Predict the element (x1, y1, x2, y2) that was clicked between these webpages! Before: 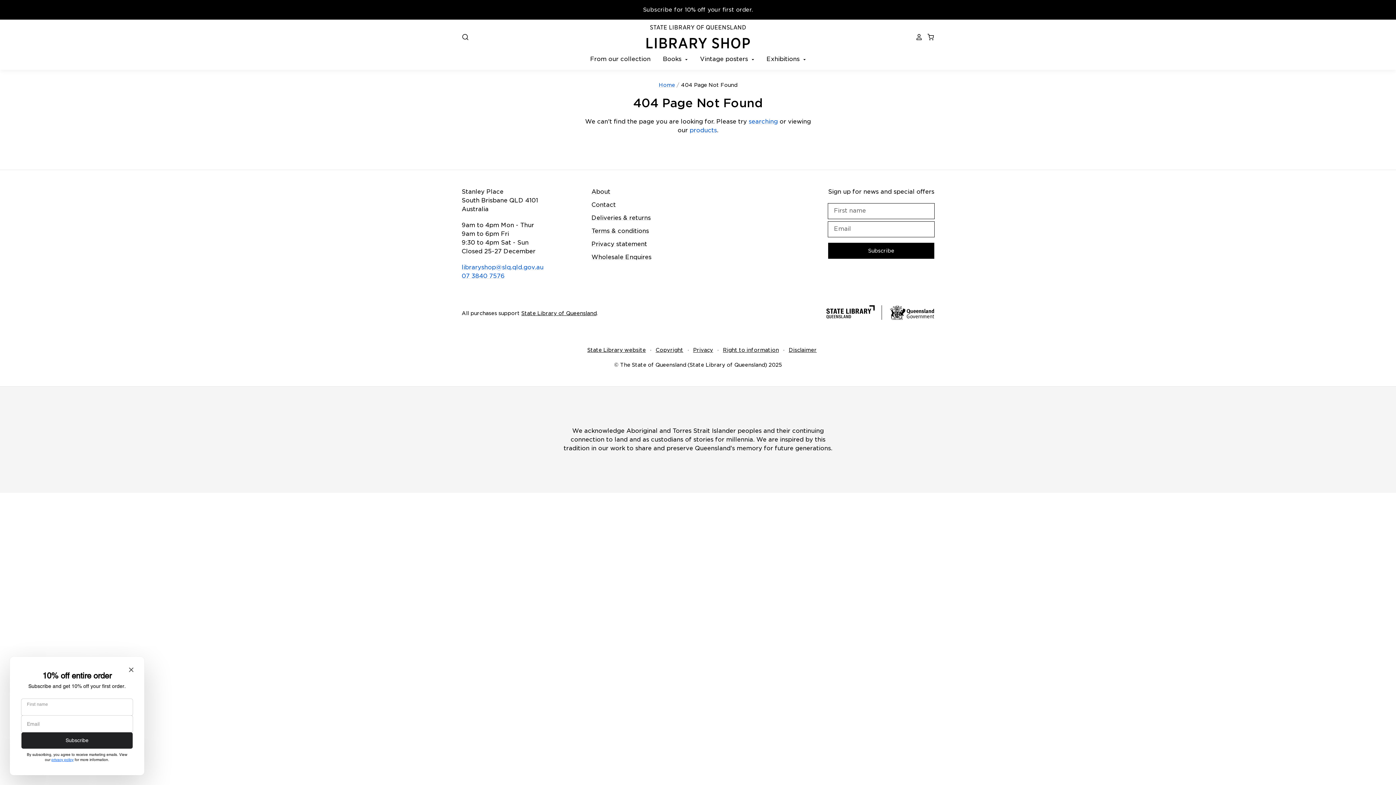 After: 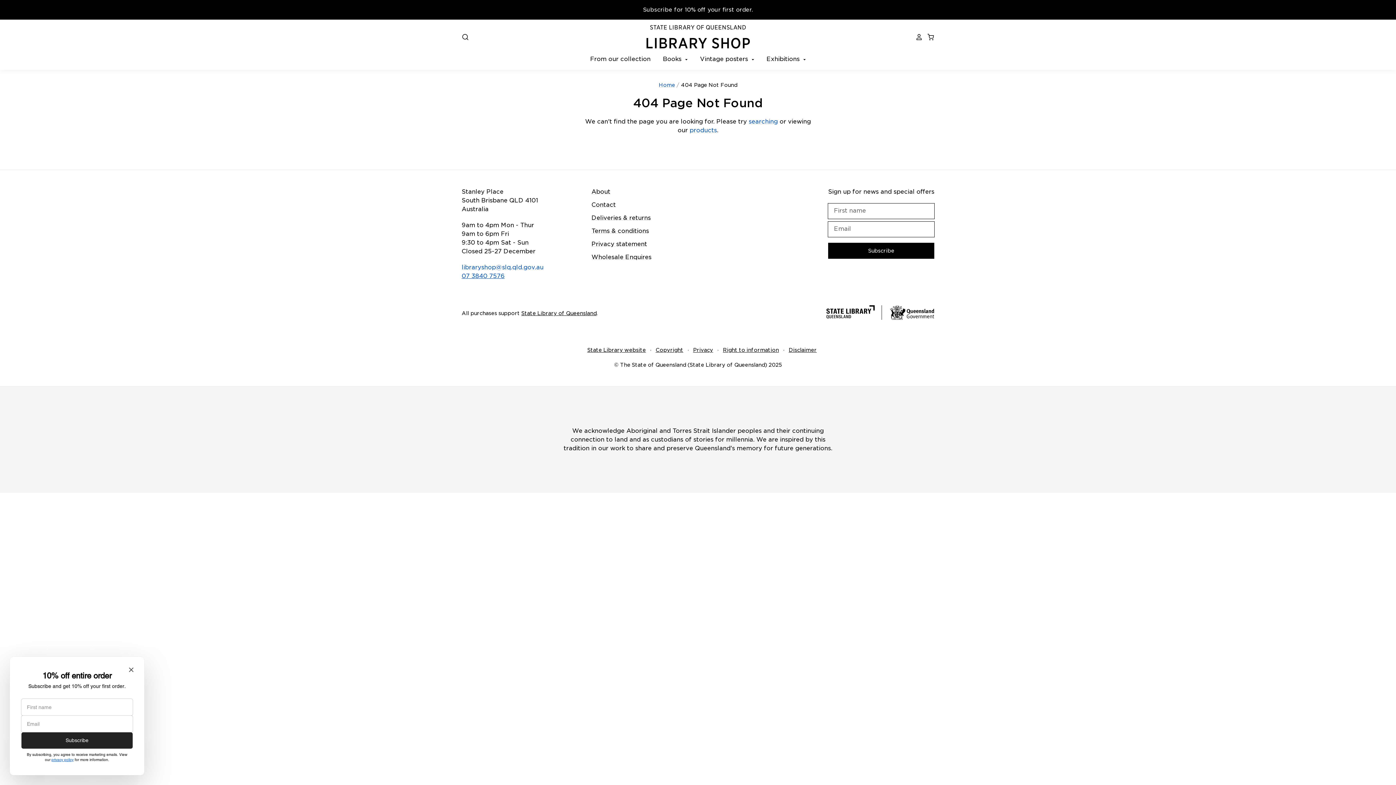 Action: label: 07 3840 7576 bbox: (461, 272, 504, 279)